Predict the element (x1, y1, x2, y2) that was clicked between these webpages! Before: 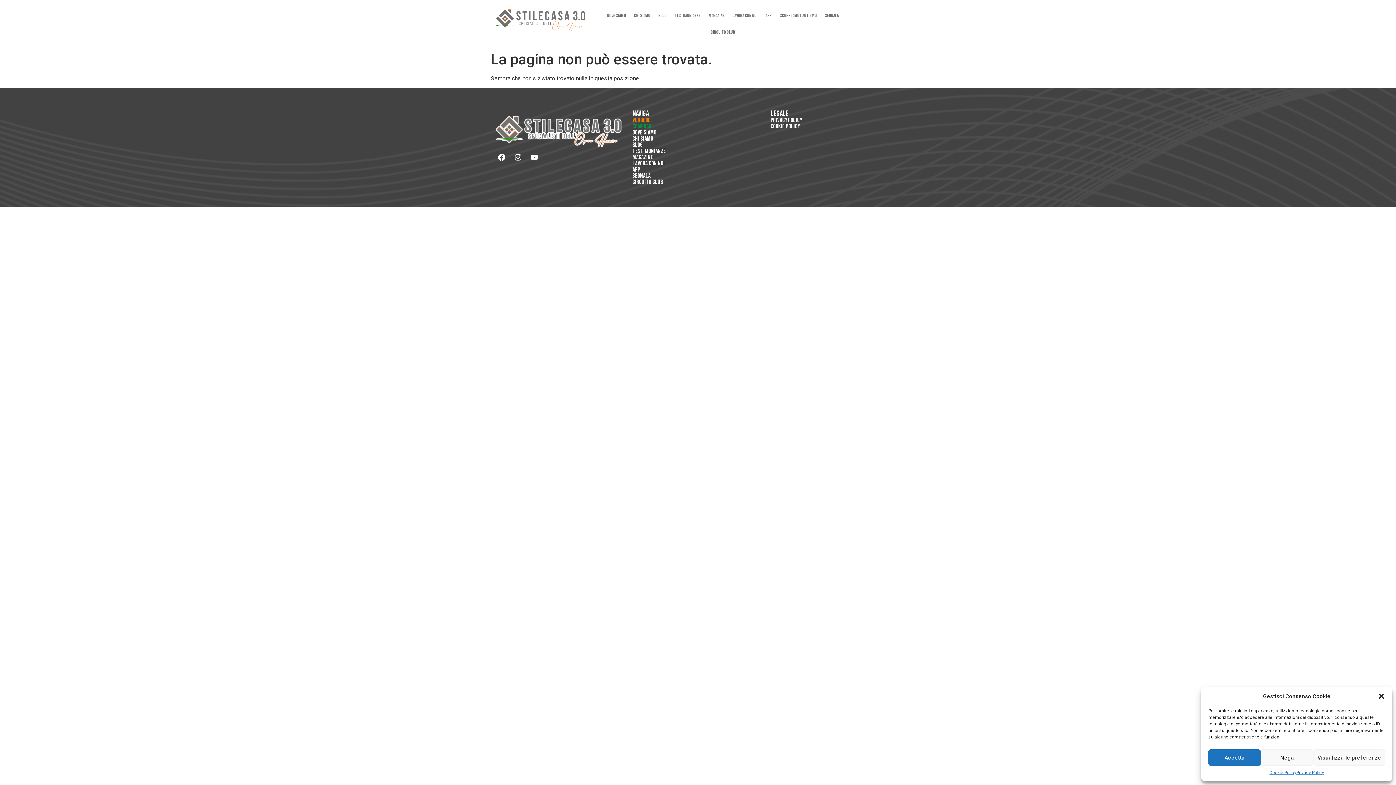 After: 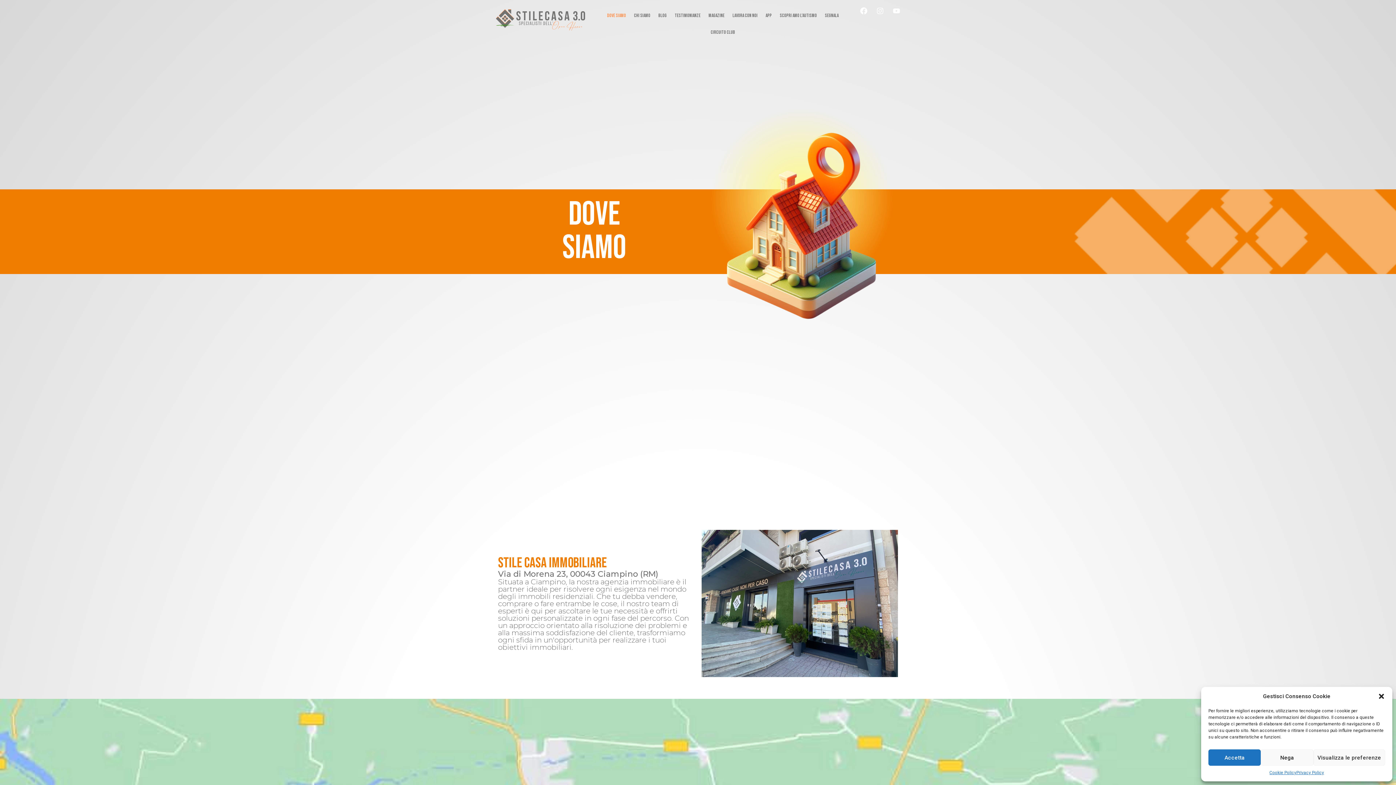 Action: label: Dove Siamo bbox: (603, 7, 630, 24)